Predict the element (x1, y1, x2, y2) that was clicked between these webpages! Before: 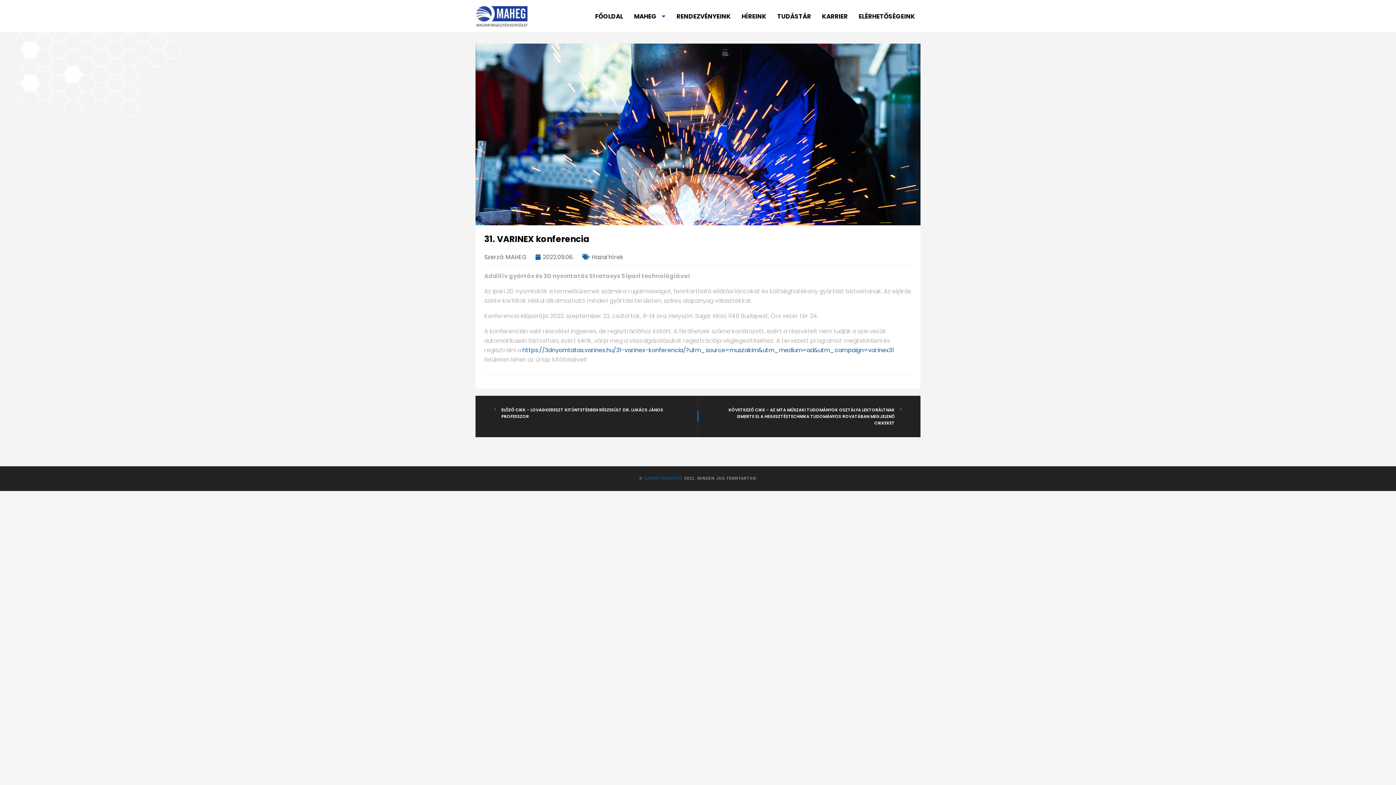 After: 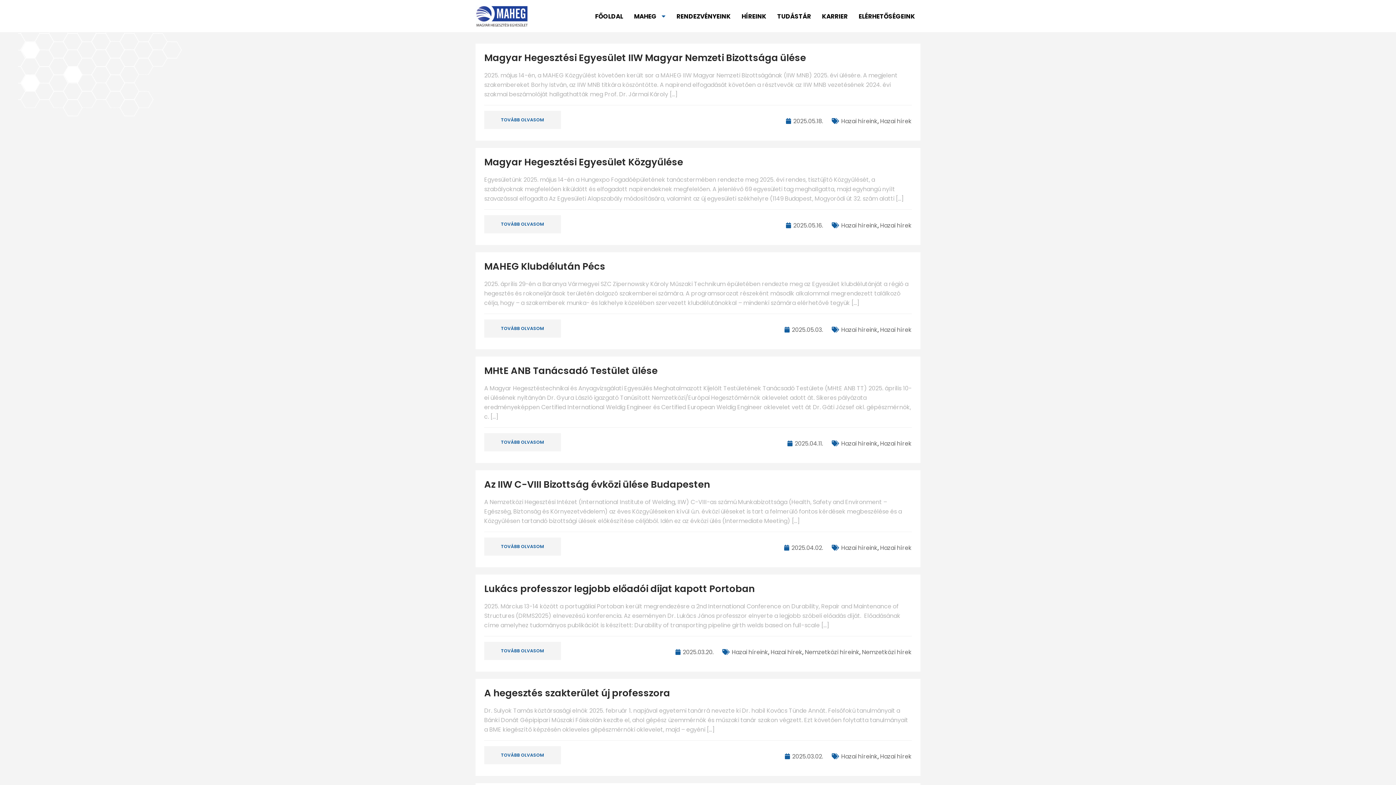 Action: label: Hazai hírek bbox: (592, 253, 623, 261)